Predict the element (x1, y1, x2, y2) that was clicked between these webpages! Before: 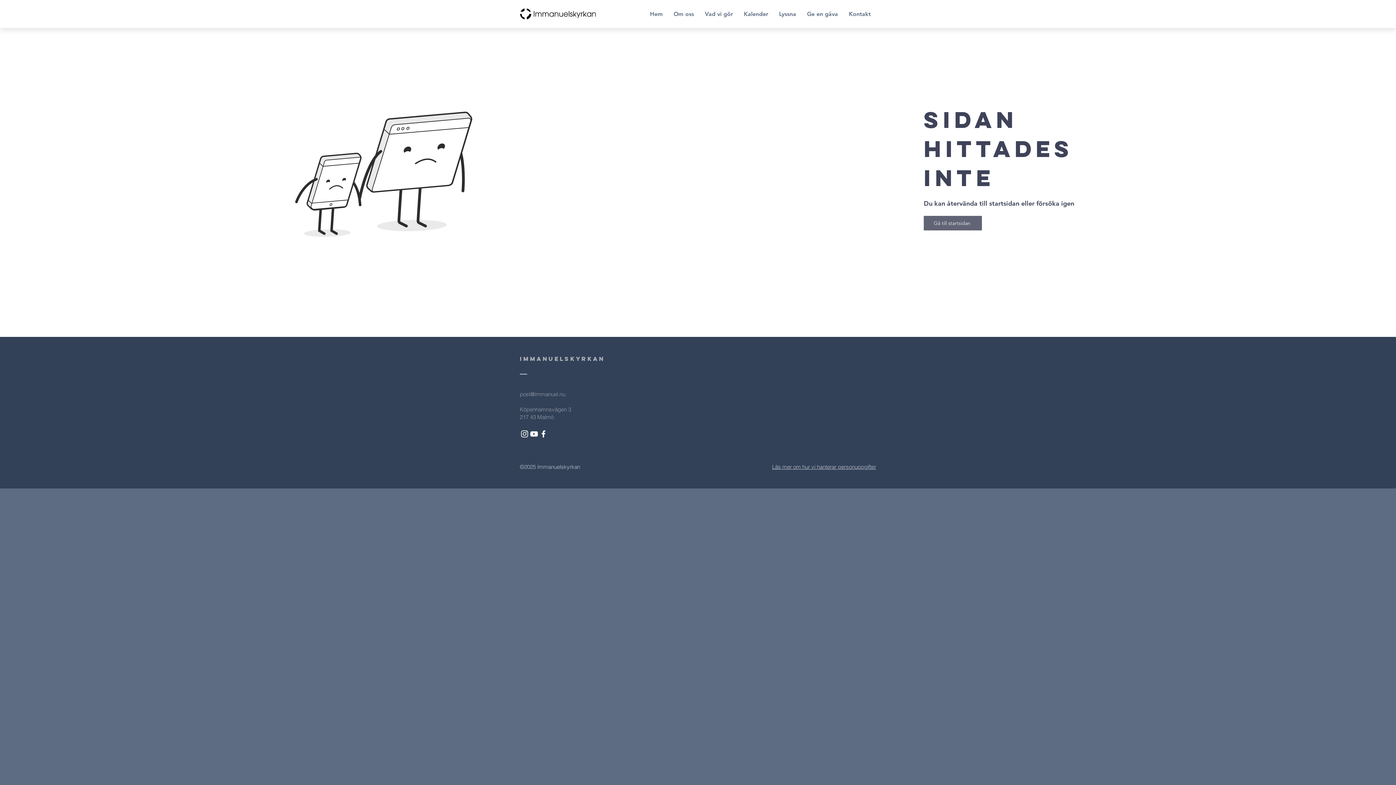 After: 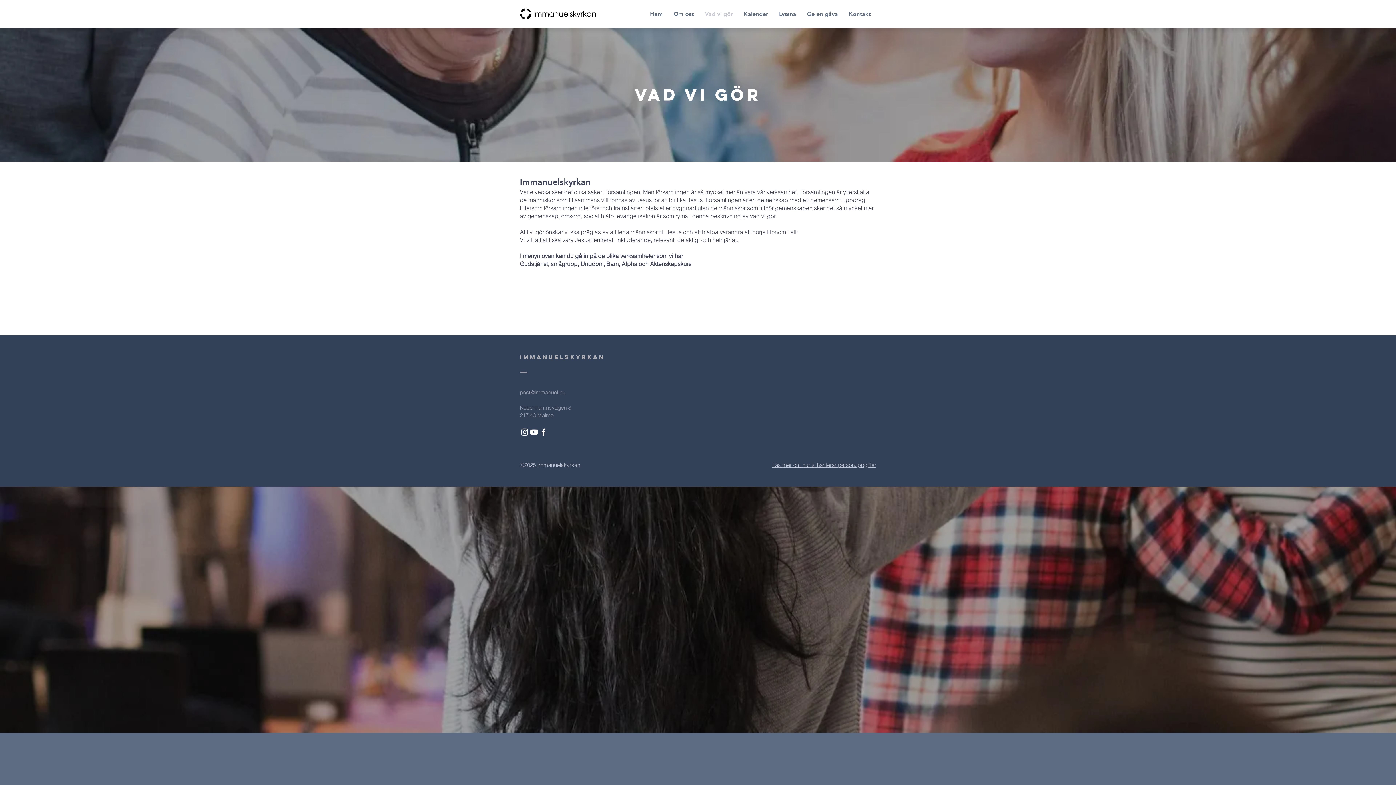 Action: label: Vad vi gör bbox: (699, 8, 738, 19)